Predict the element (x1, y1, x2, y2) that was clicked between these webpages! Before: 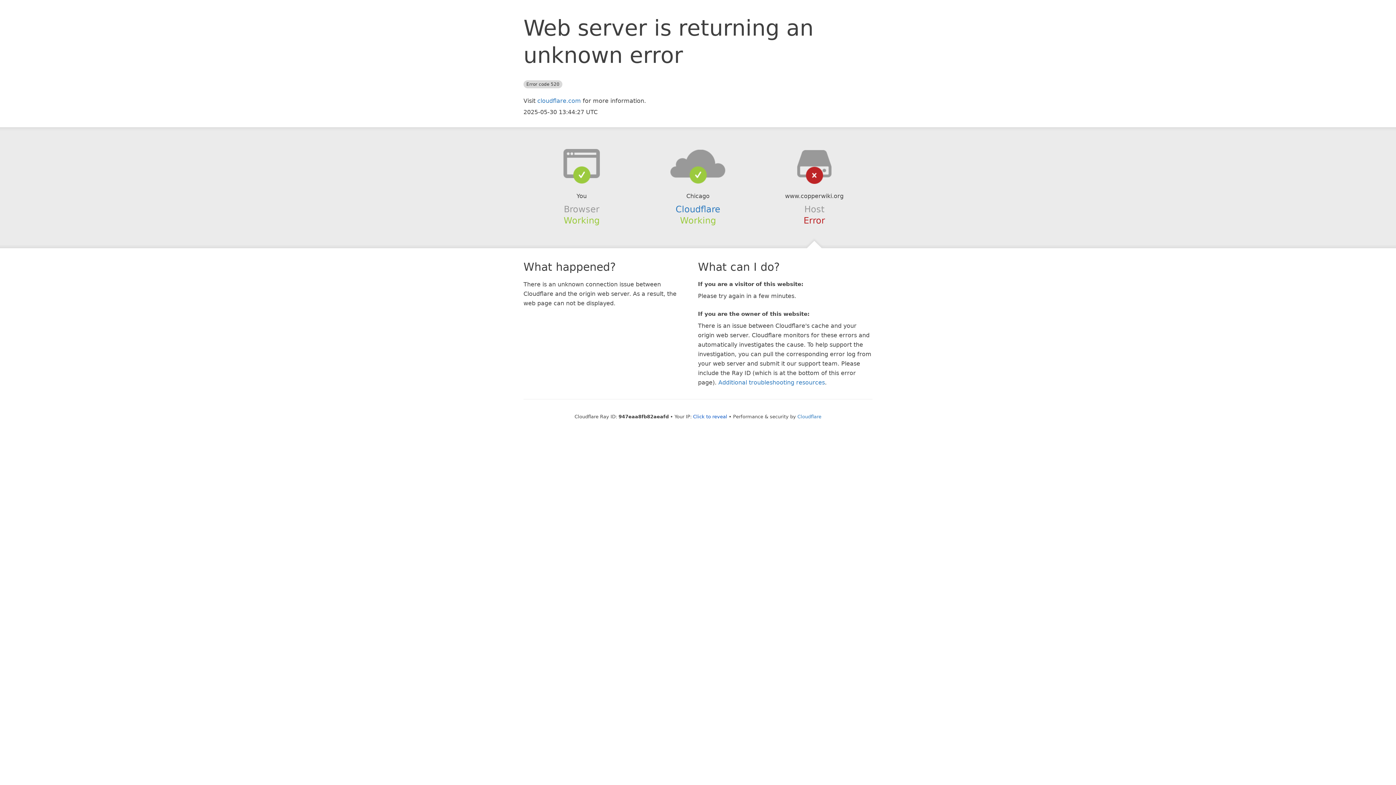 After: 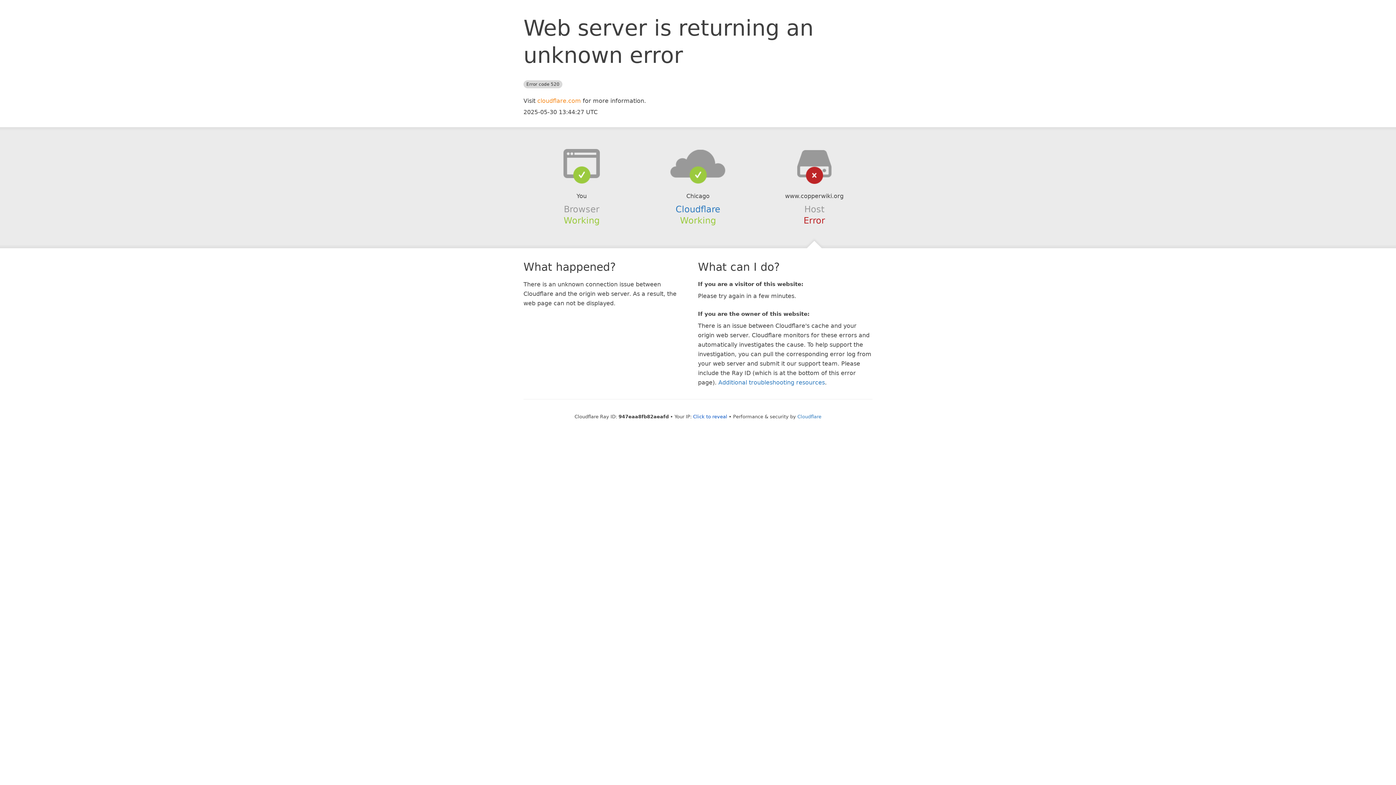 Action: label: cloudflare.com bbox: (537, 97, 581, 104)